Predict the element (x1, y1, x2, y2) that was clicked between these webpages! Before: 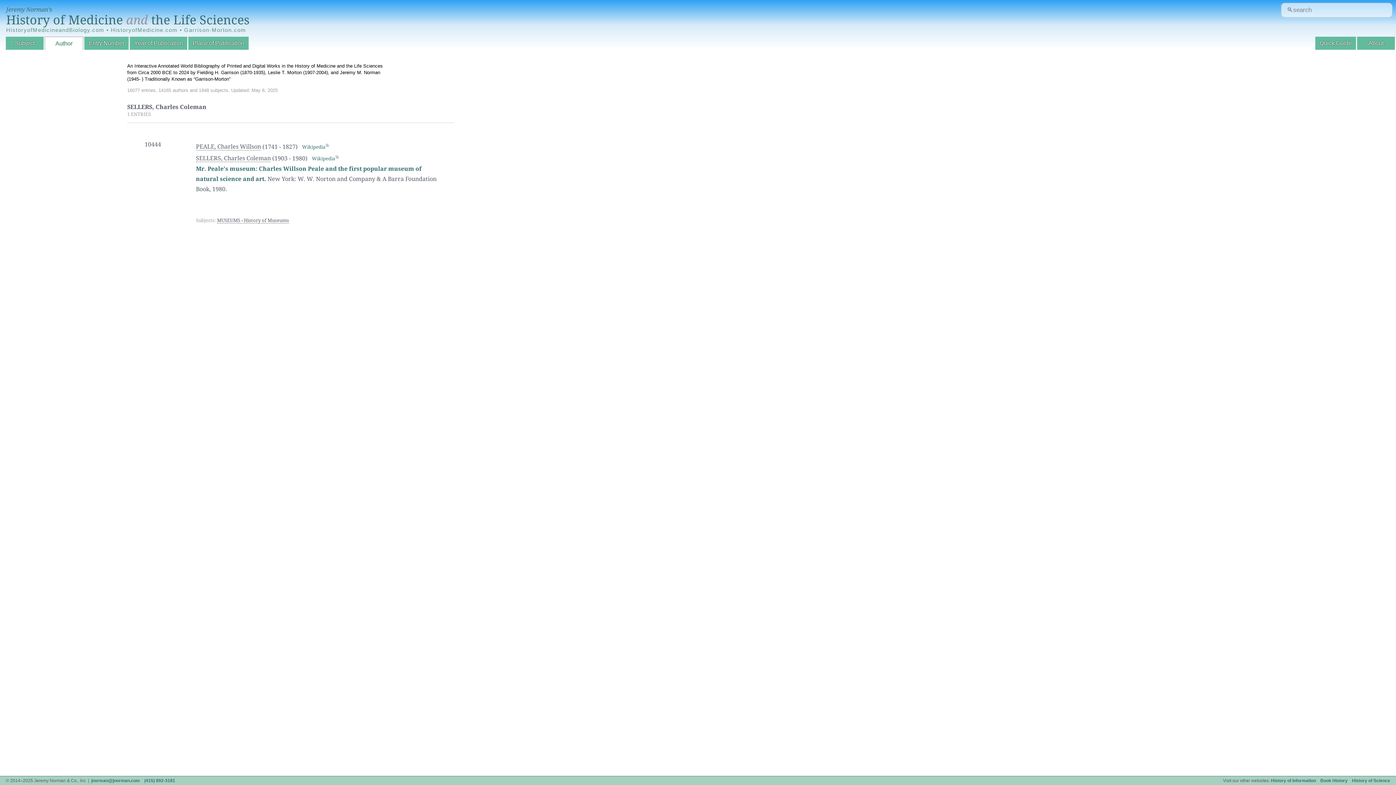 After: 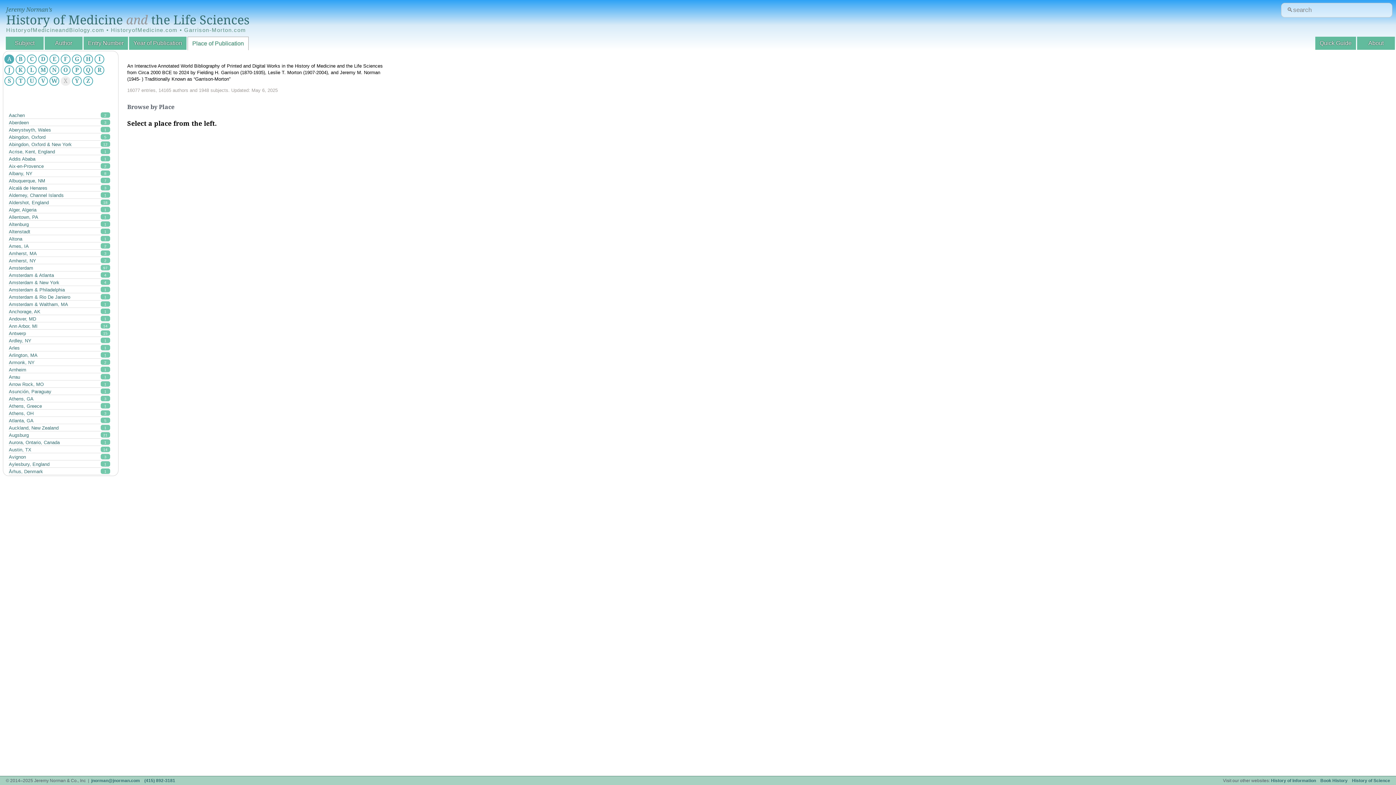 Action: bbox: (188, 36, 248, 49) label: Place of Publication